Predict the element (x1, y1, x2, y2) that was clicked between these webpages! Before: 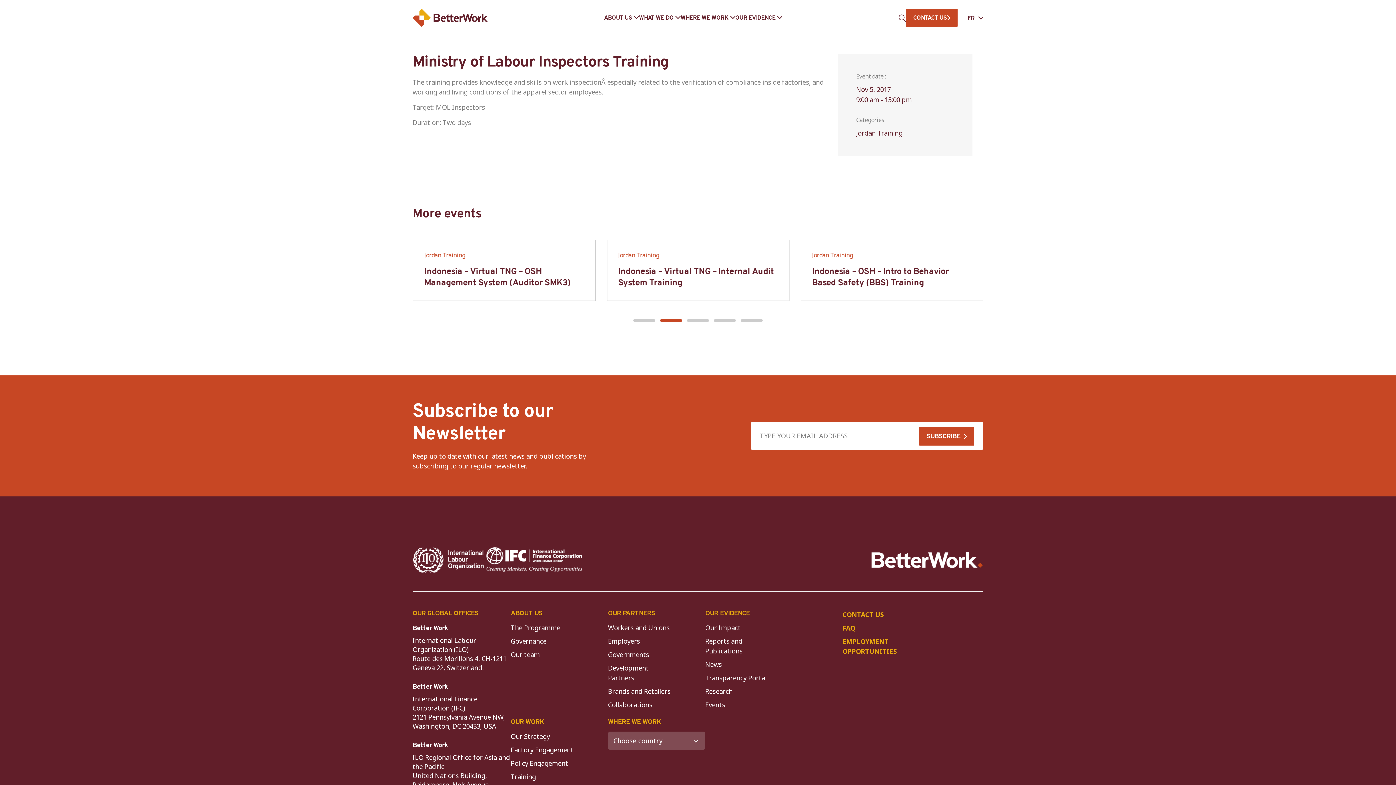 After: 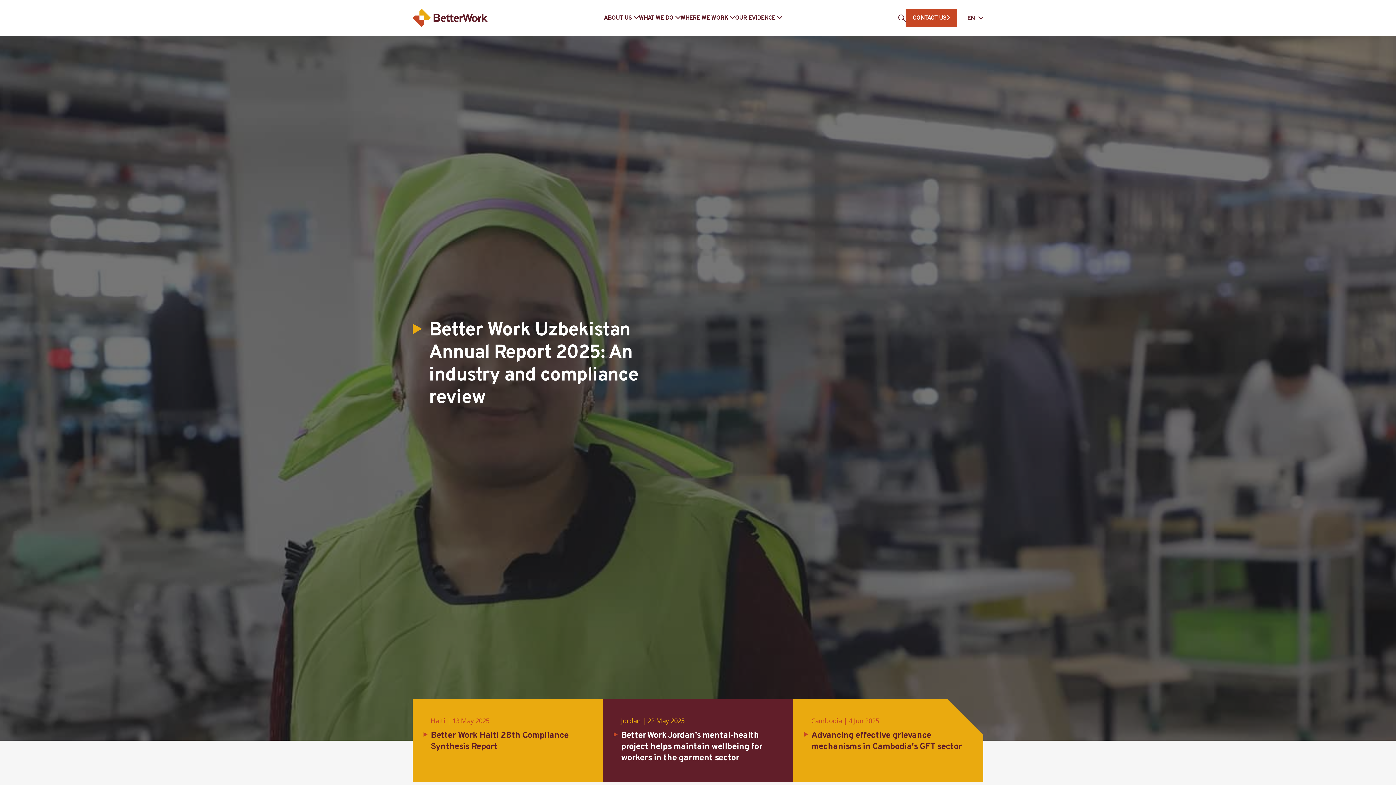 Action: bbox: (871, 552, 983, 568)